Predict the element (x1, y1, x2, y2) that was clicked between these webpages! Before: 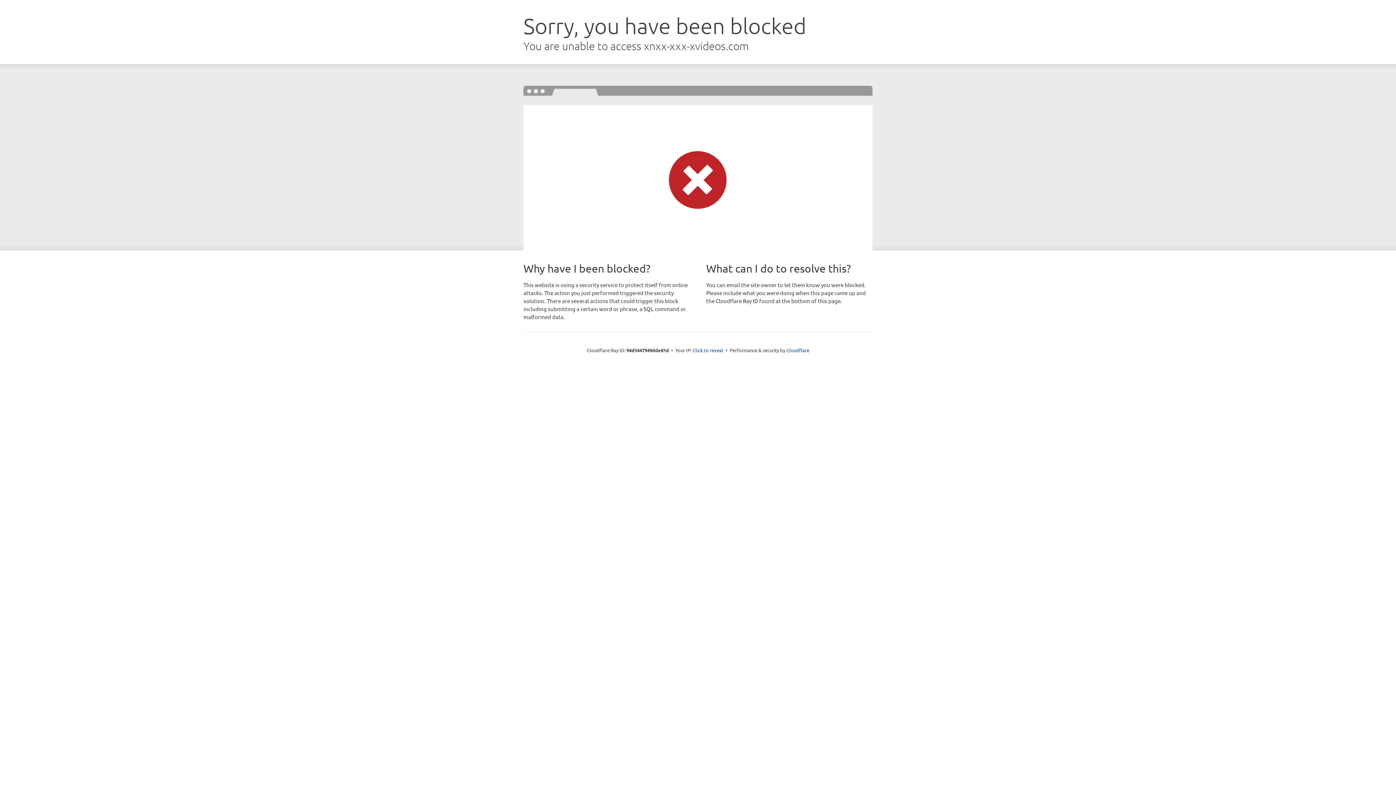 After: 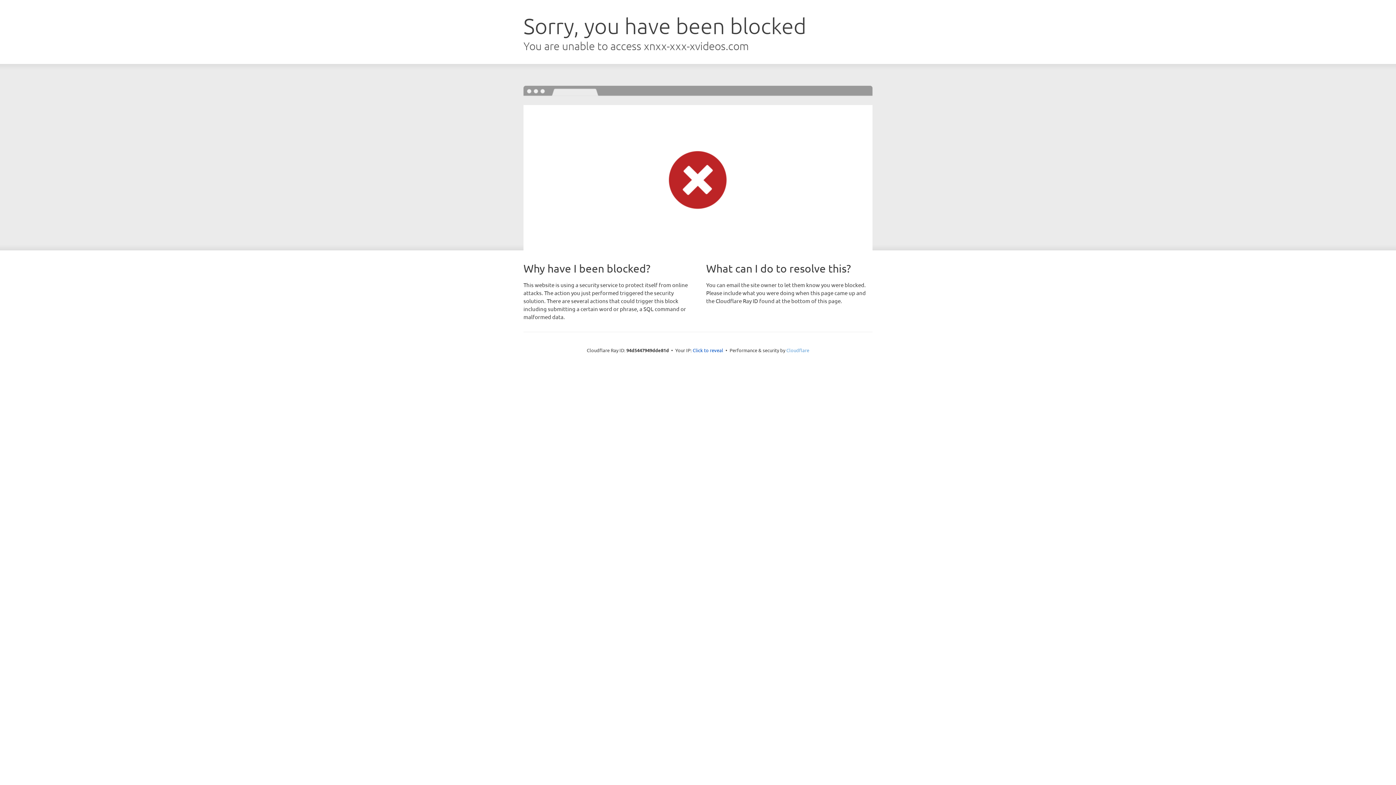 Action: label: Cloudflare bbox: (786, 347, 809, 353)